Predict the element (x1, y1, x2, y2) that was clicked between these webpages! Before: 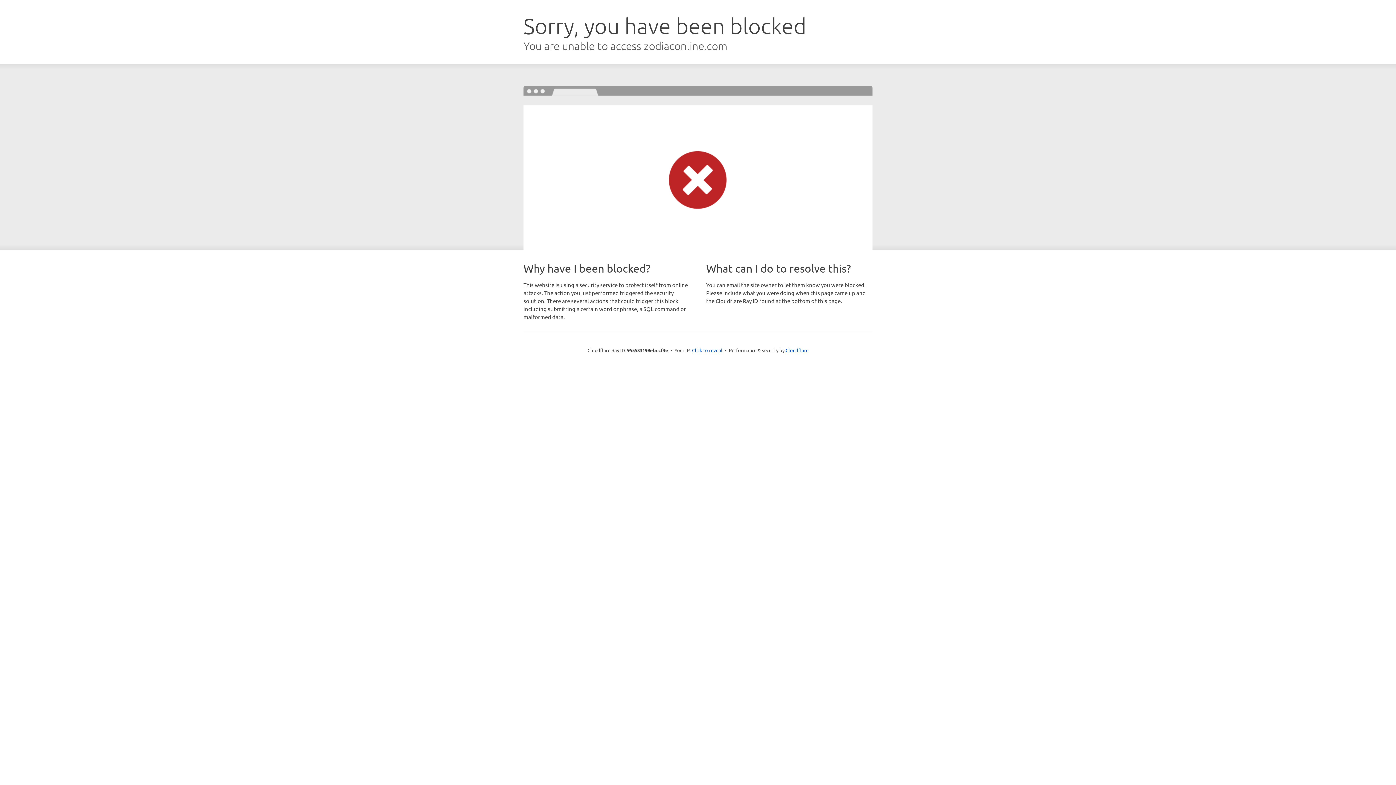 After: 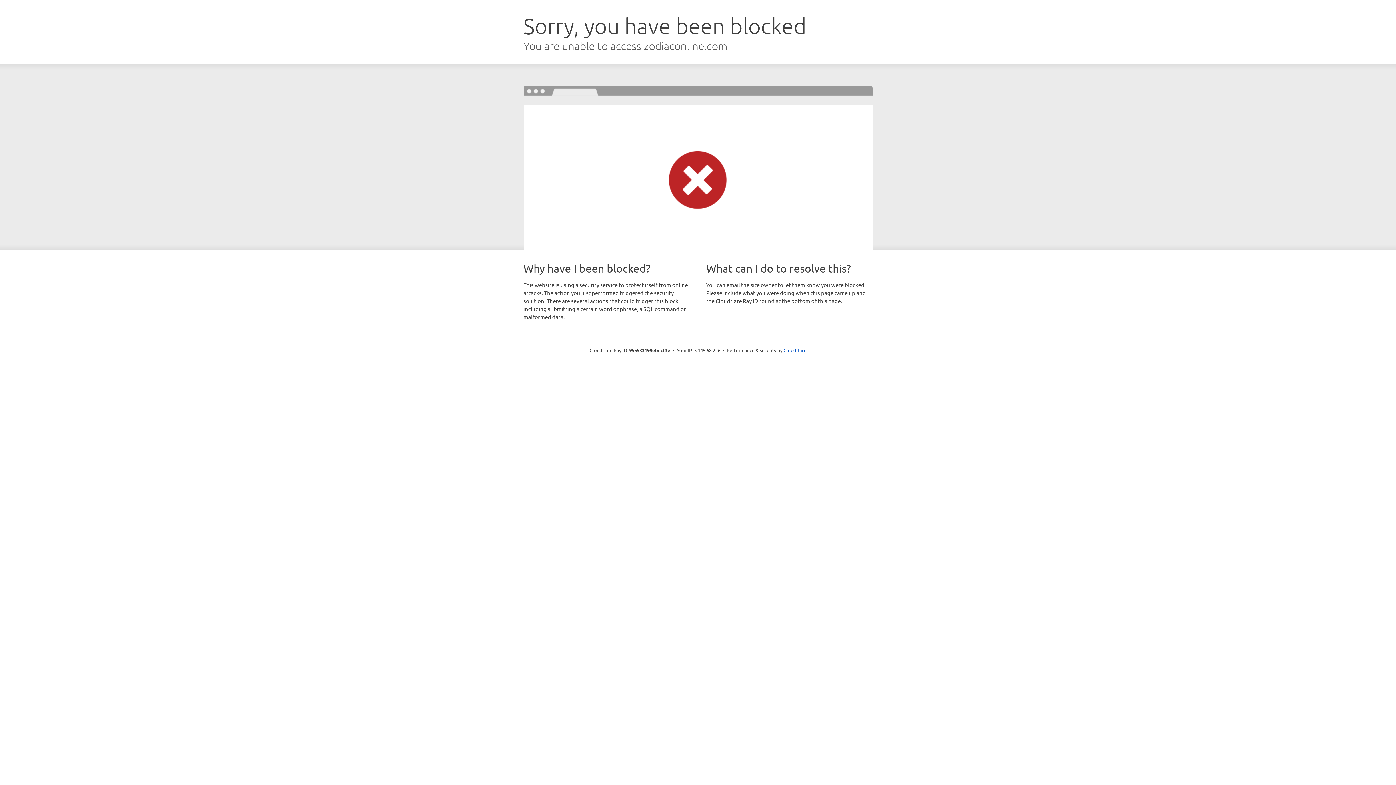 Action: bbox: (692, 346, 722, 353) label: Click to reveal